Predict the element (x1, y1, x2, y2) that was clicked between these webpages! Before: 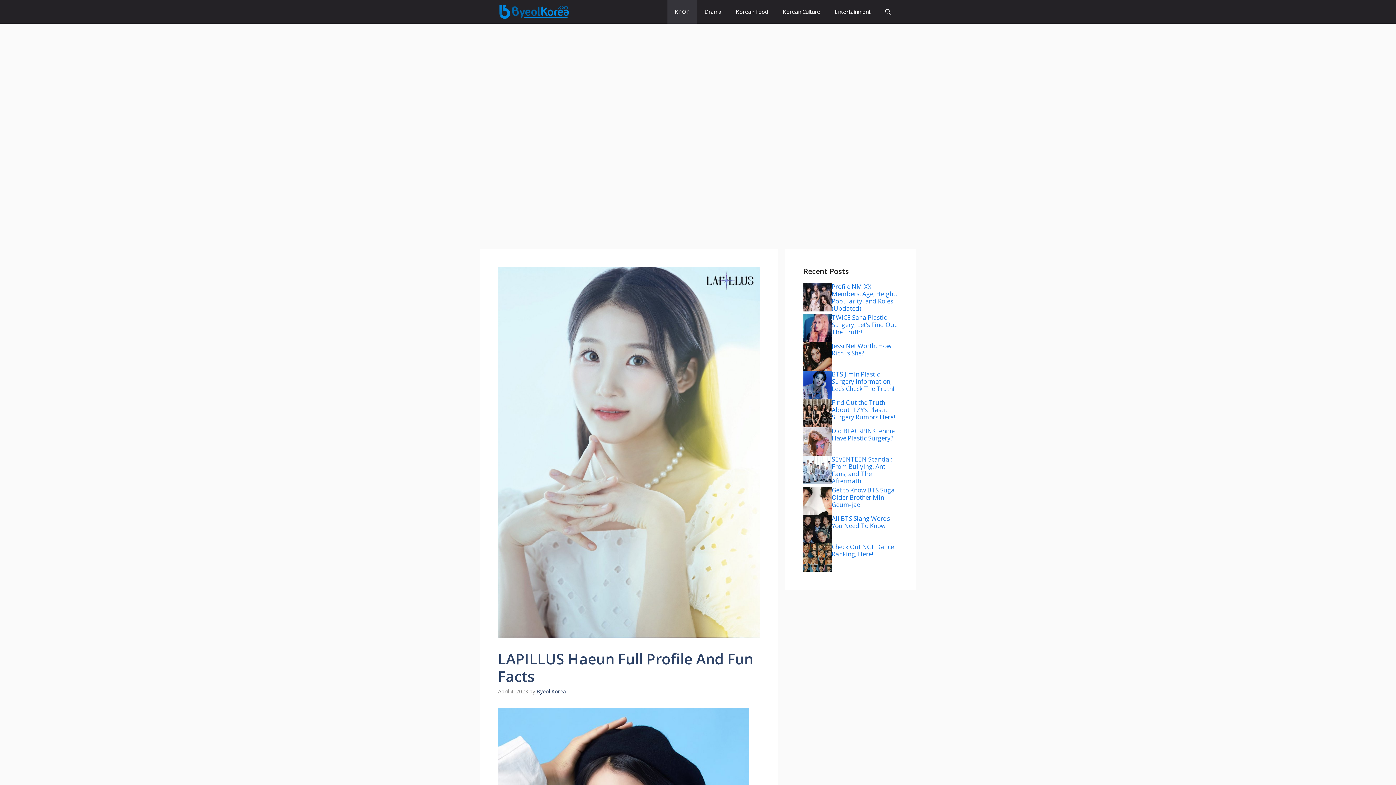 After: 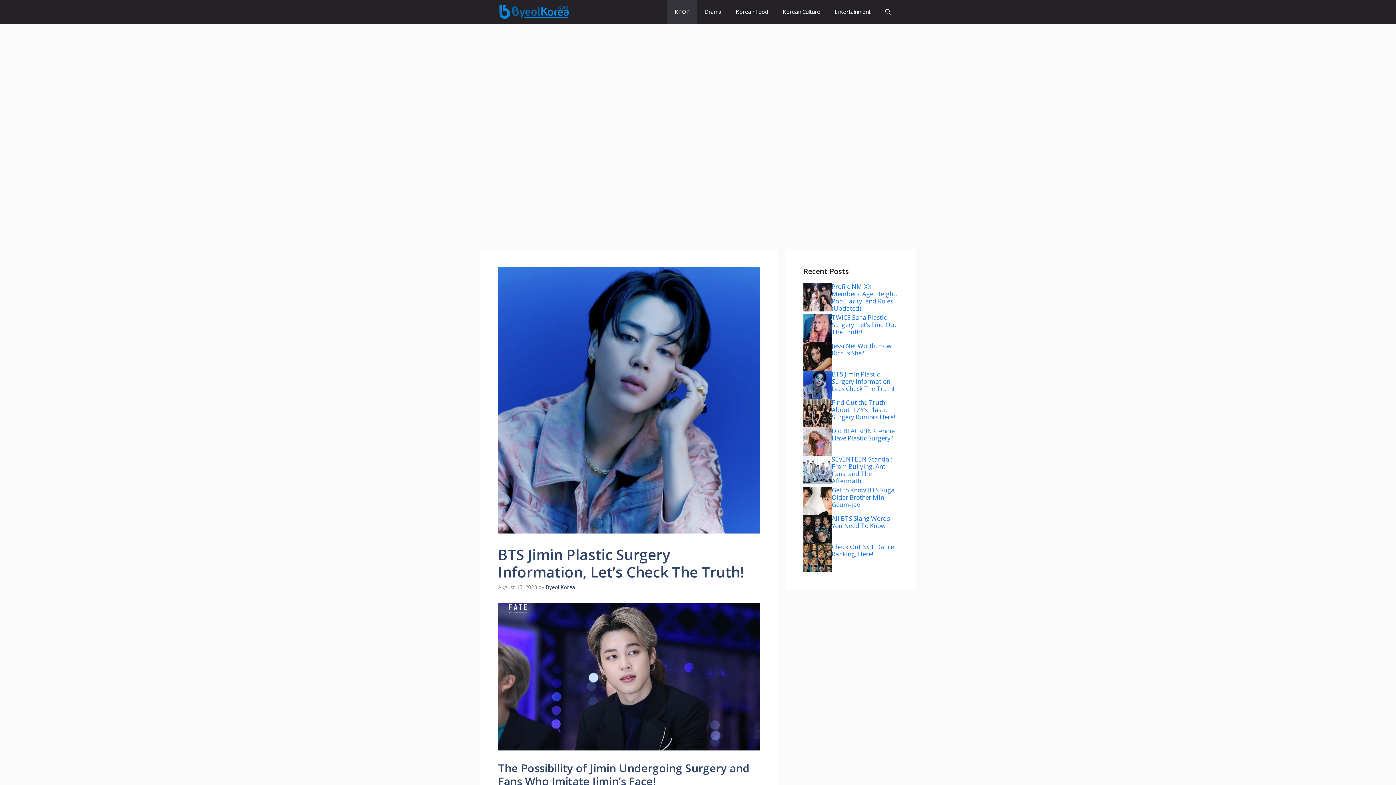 Action: bbox: (832, 370, 894, 393) label: BTS Jimin Plastic Surgery Information, Let’s Check The Truth!